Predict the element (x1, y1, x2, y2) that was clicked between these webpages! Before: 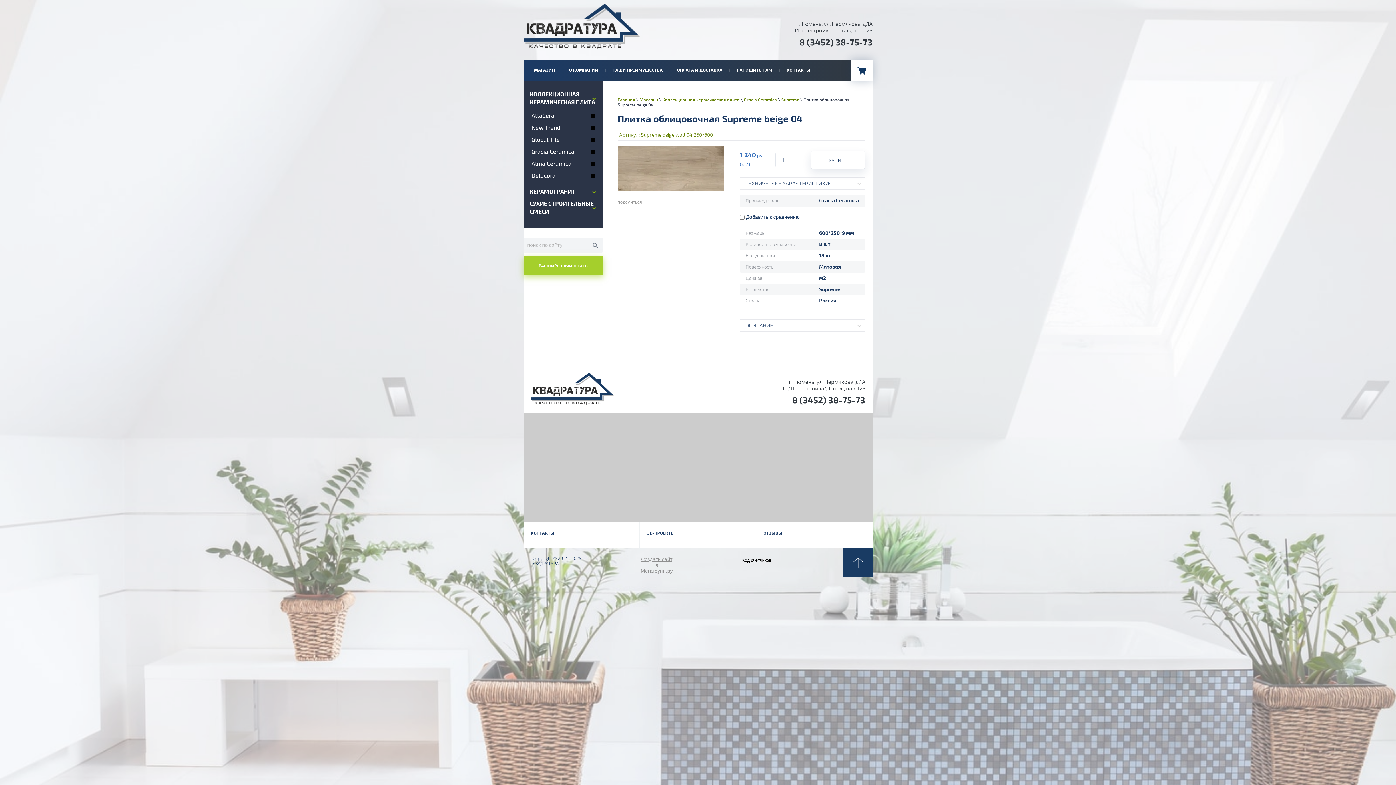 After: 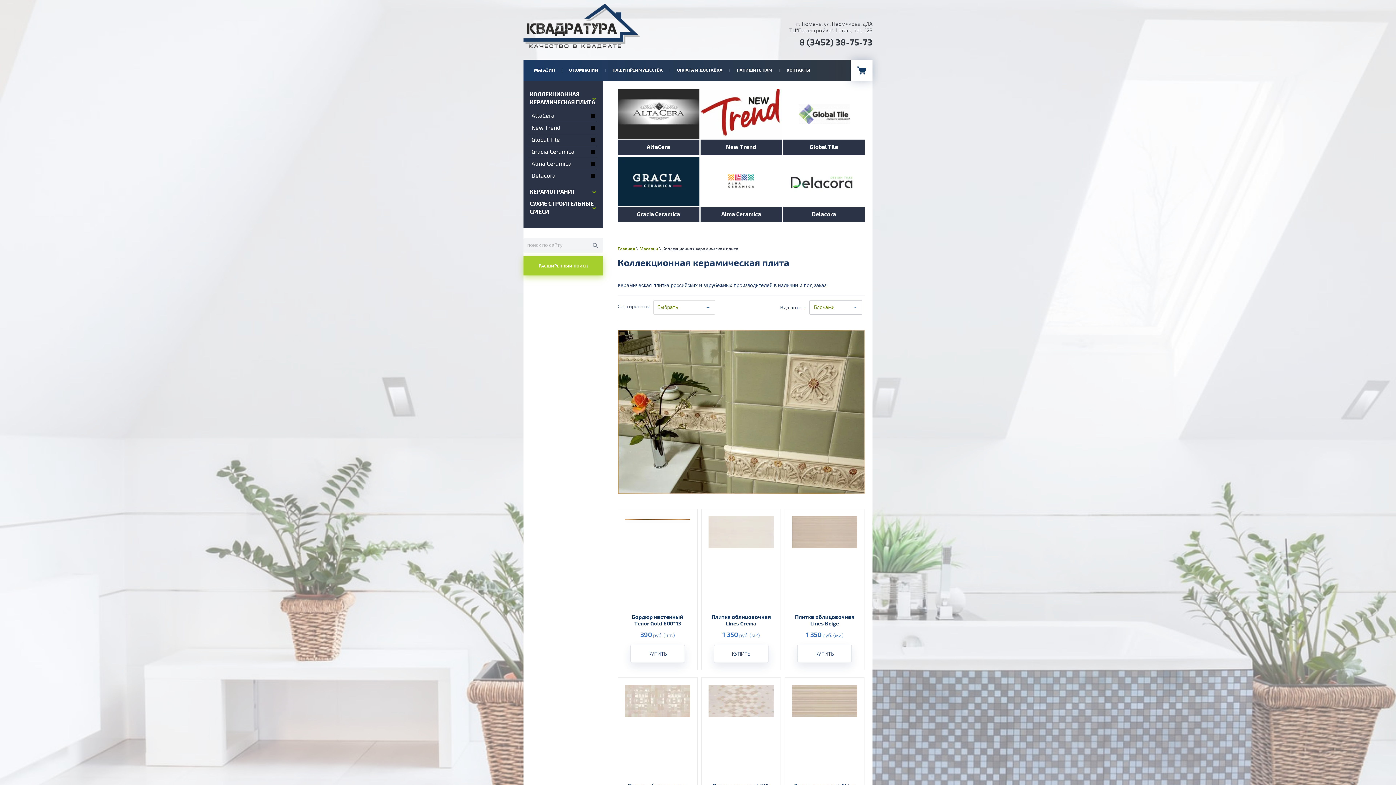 Action: label: КОЛЛЕКЦИОННАЯ КЕРАМИЧЕСКАЯ ПЛИТА bbox: (524, 88, 602, 108)